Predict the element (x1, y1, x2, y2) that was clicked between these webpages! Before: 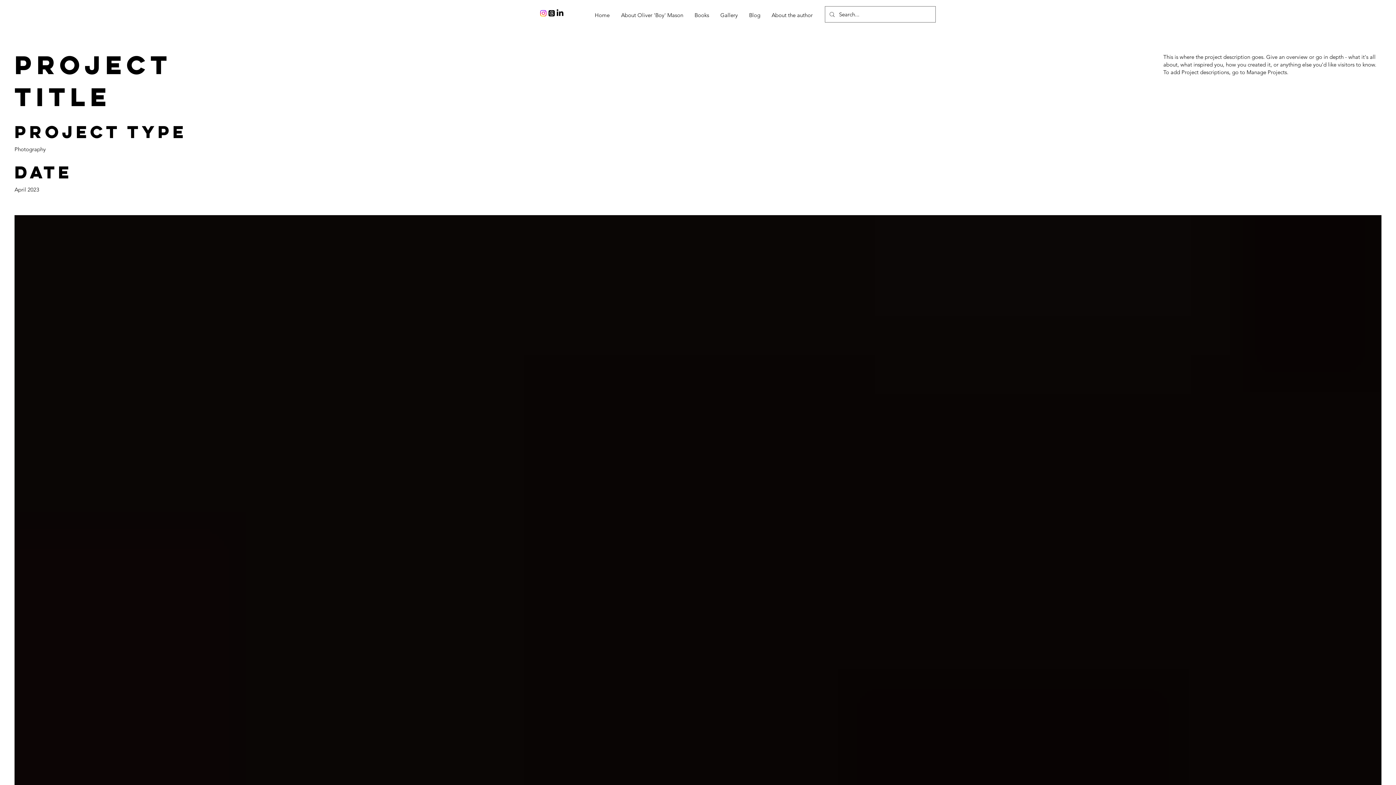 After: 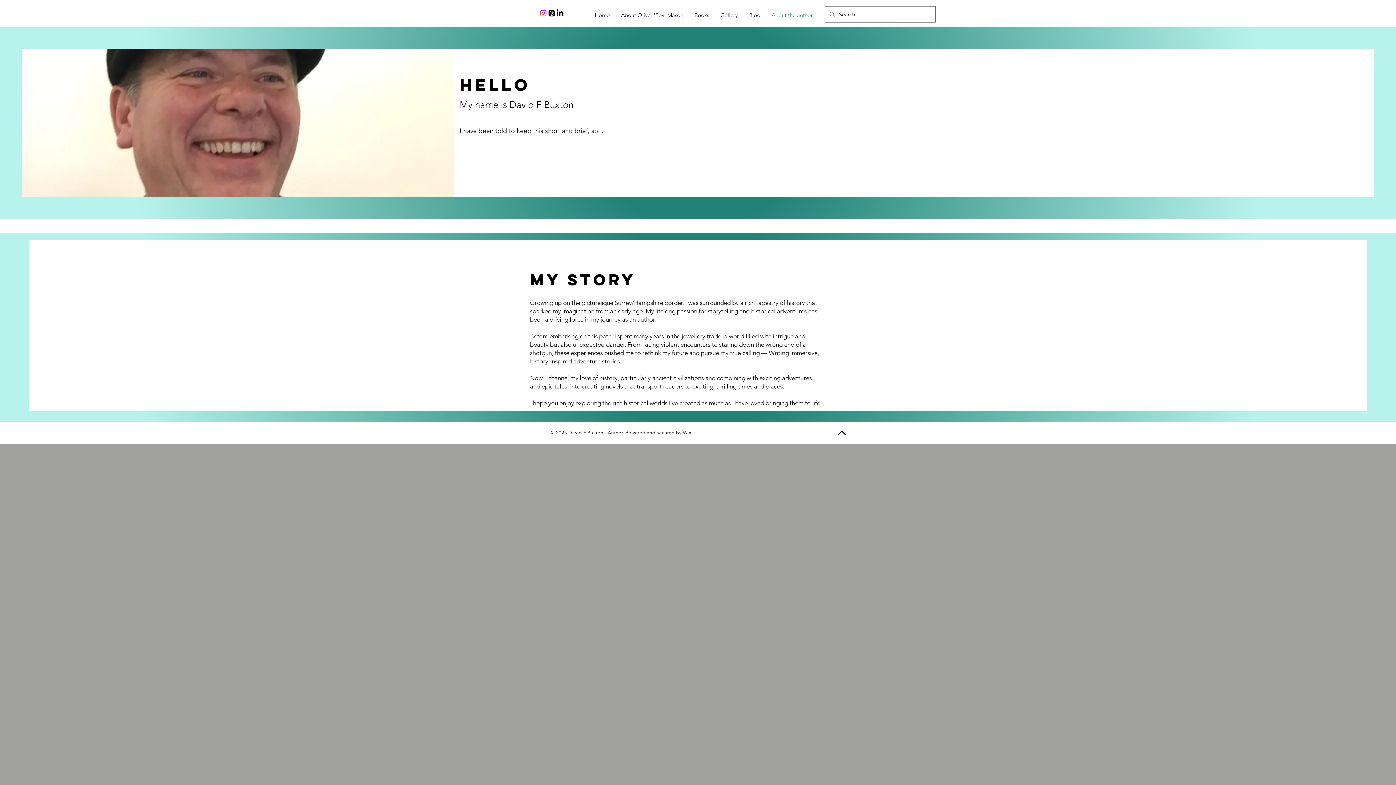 Action: label: About the author bbox: (766, 6, 818, 24)